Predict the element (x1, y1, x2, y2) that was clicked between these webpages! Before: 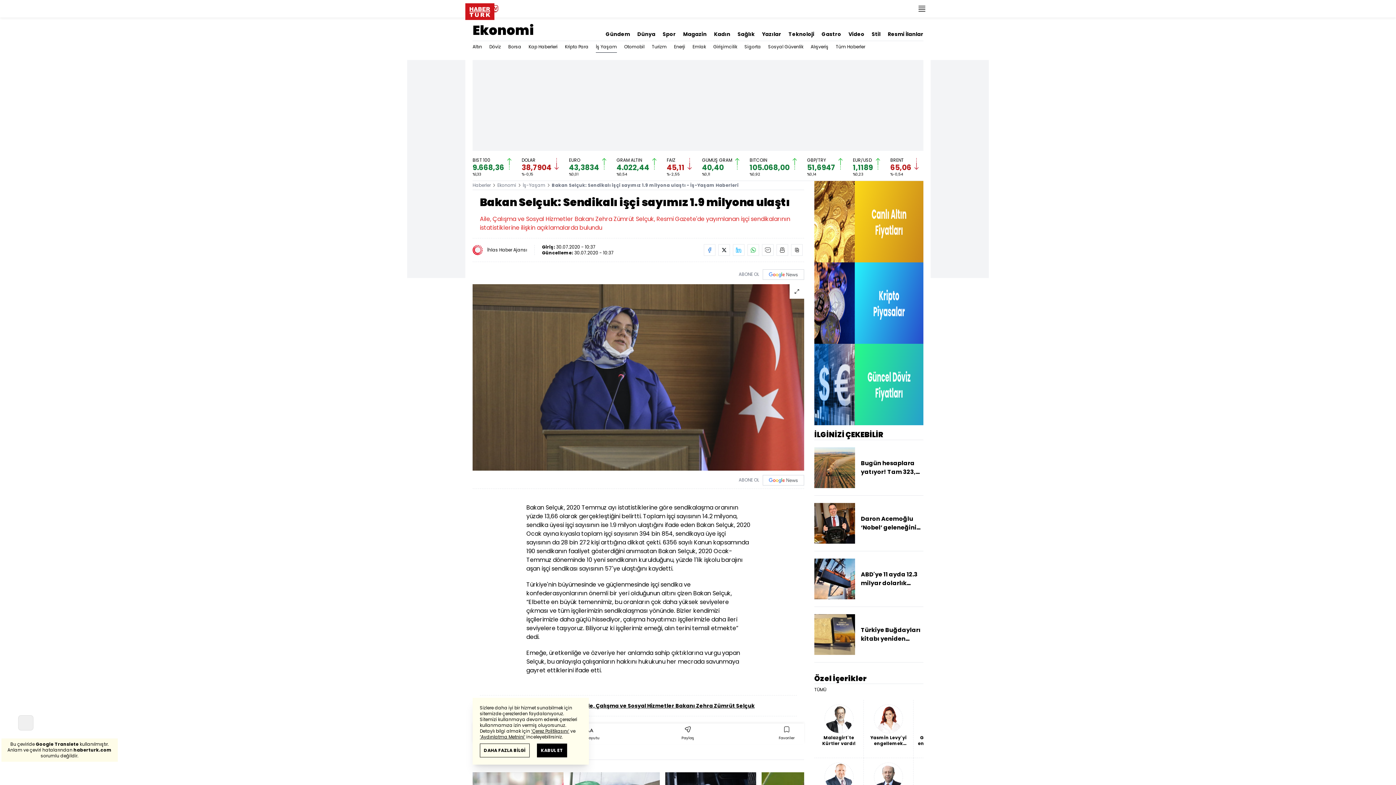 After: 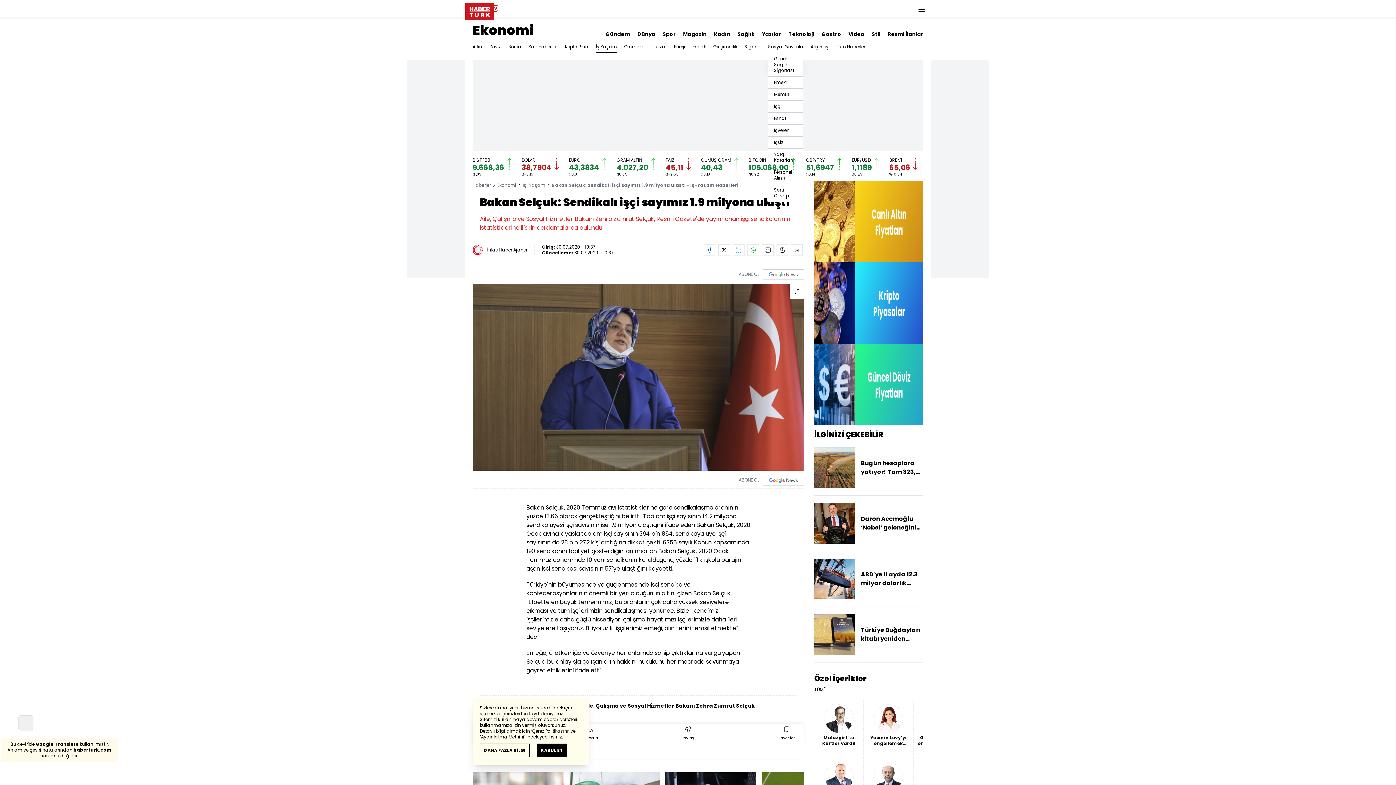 Action: bbox: (768, 41, 803, 52) label: Sosyal Güvenlik